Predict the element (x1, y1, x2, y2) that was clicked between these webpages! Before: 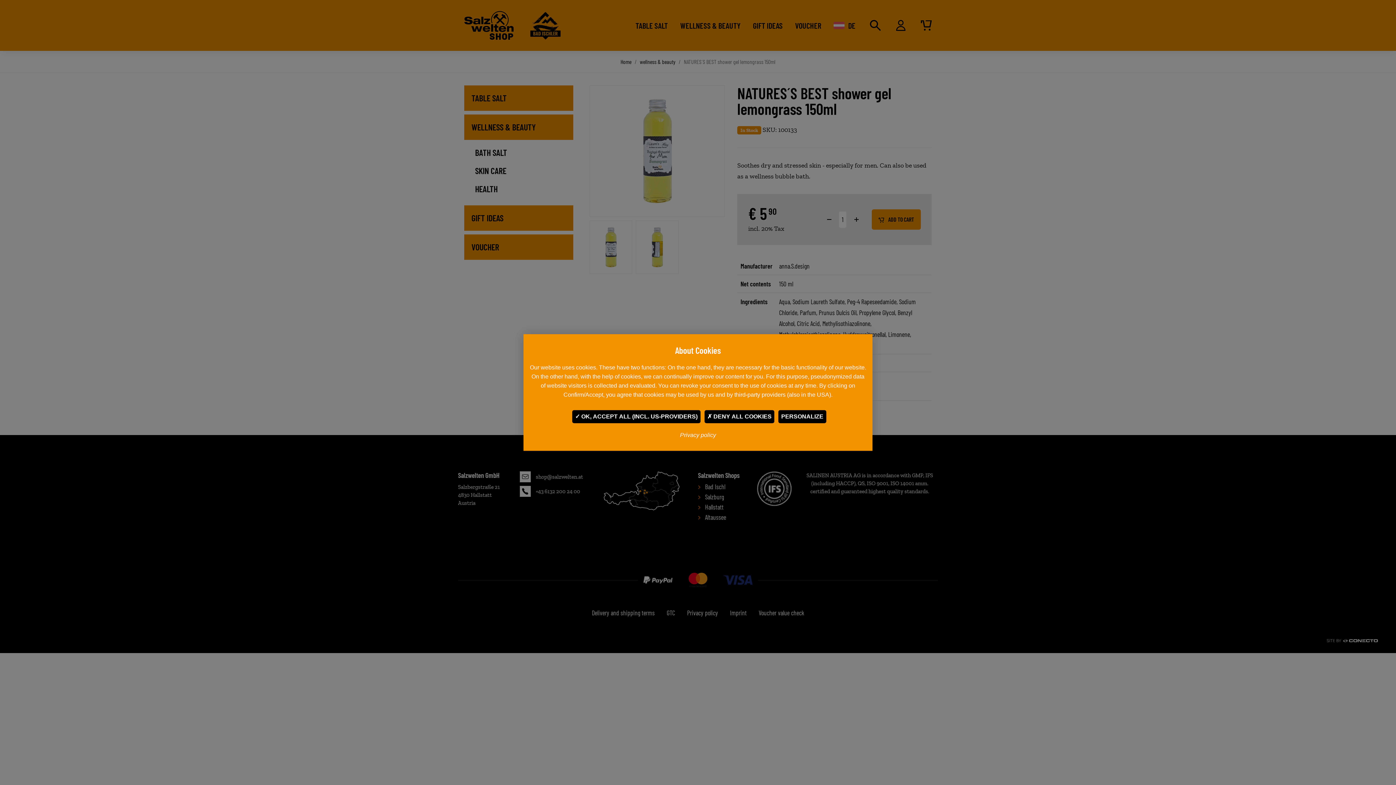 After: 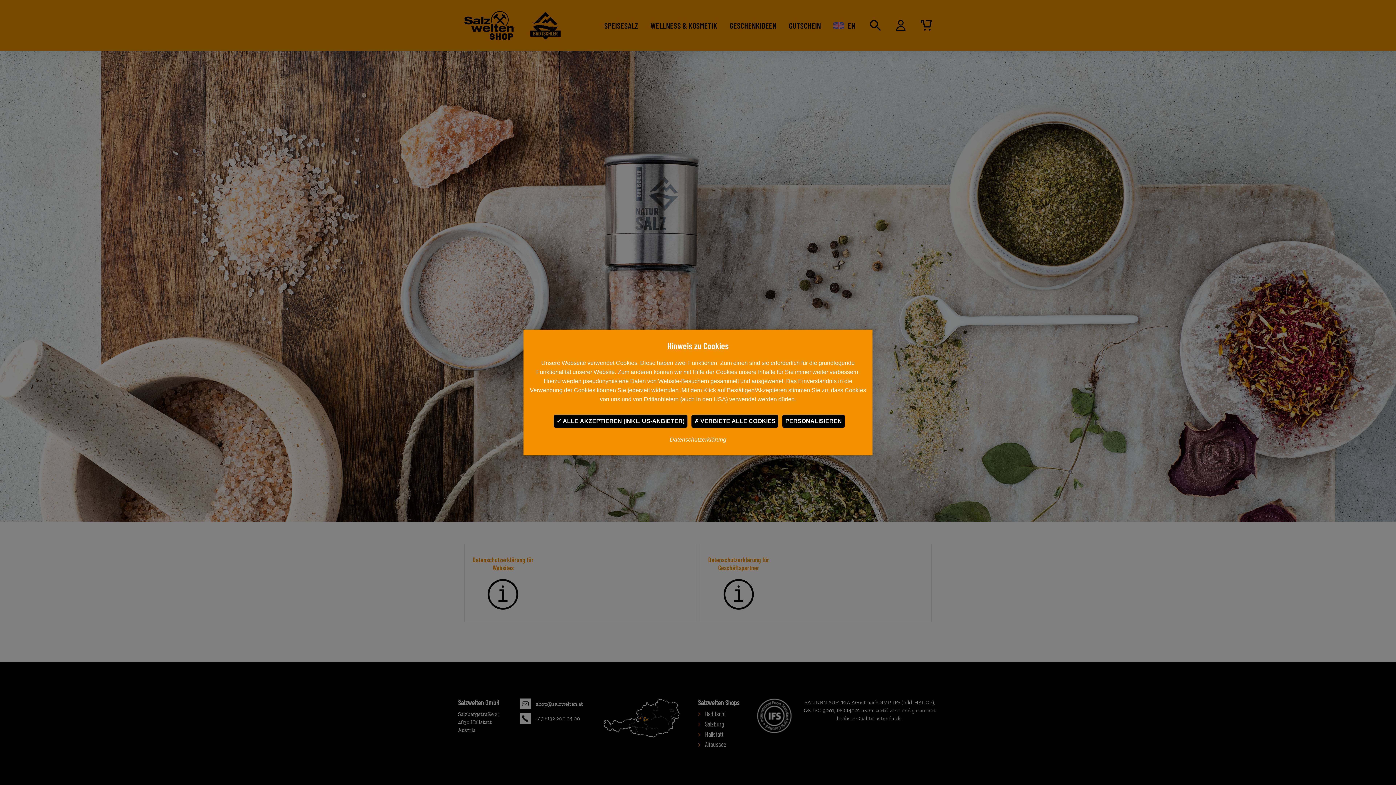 Action: label: Privacy policy bbox: (529, 427, 867, 440)